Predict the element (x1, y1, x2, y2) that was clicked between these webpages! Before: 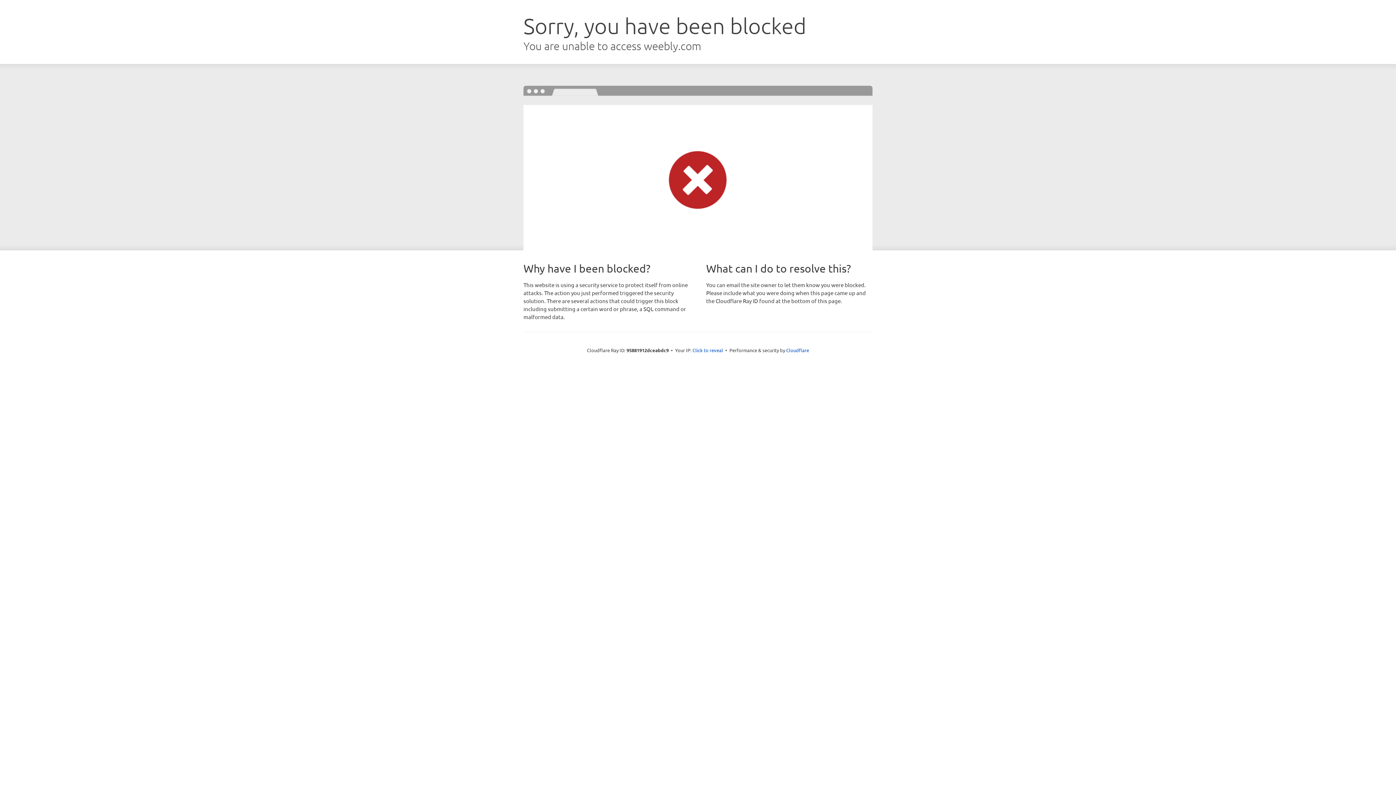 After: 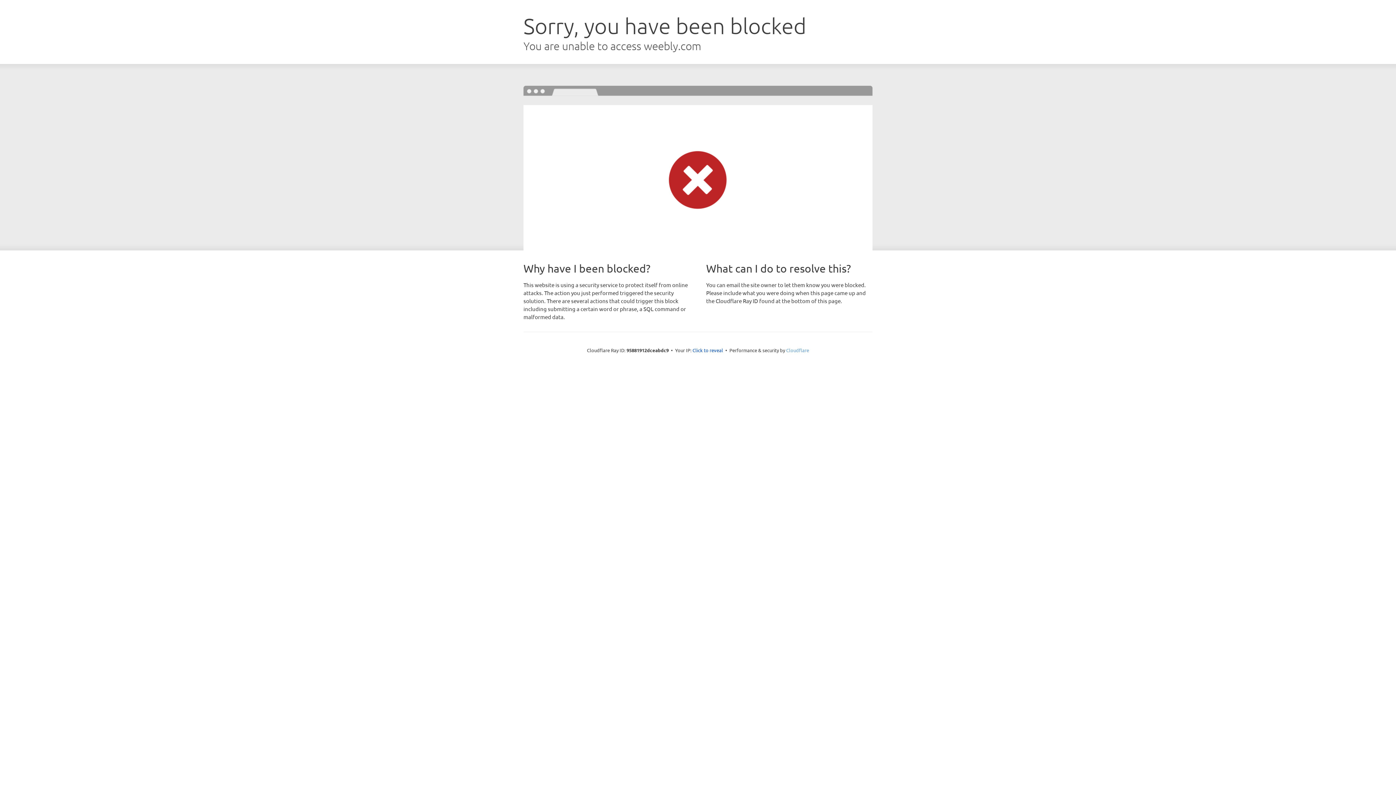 Action: bbox: (786, 347, 809, 353) label: Cloudflare